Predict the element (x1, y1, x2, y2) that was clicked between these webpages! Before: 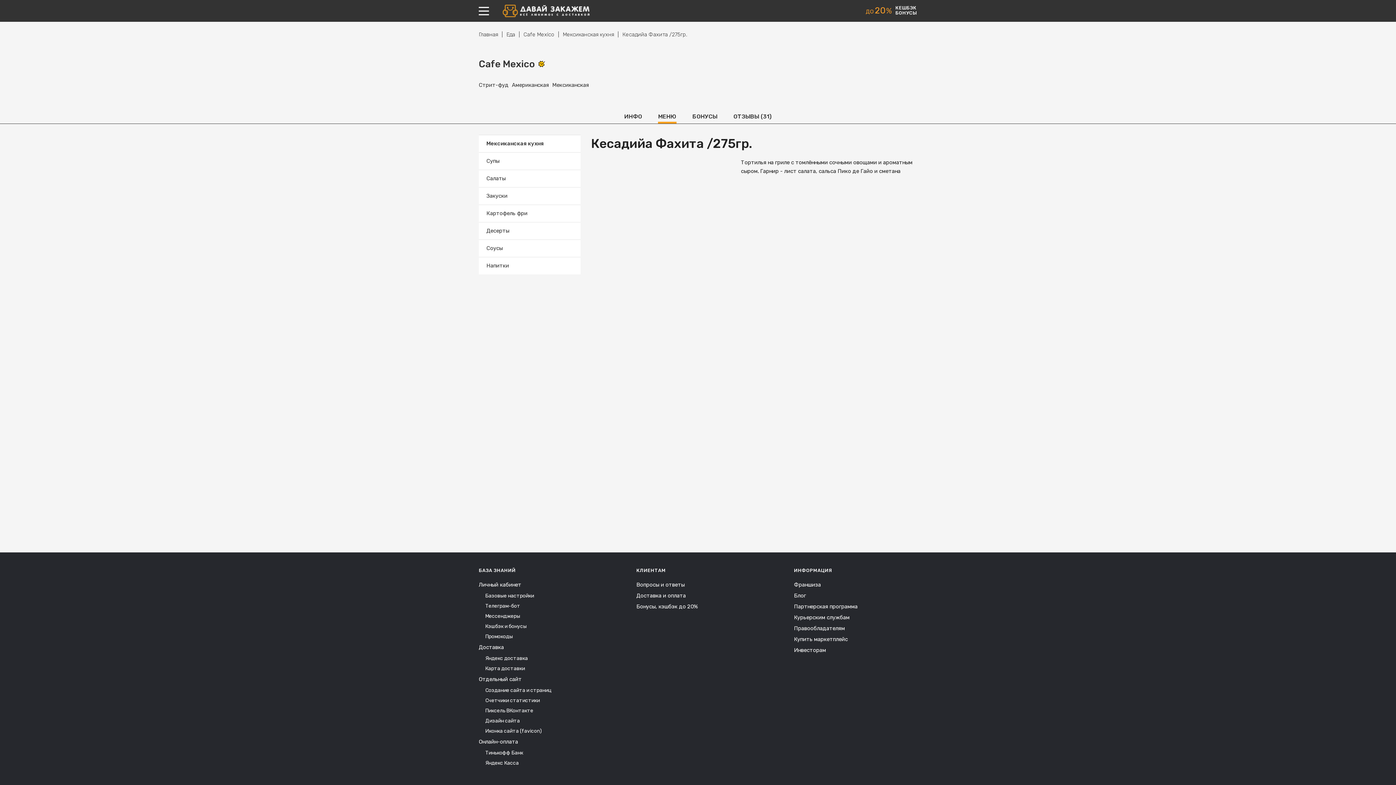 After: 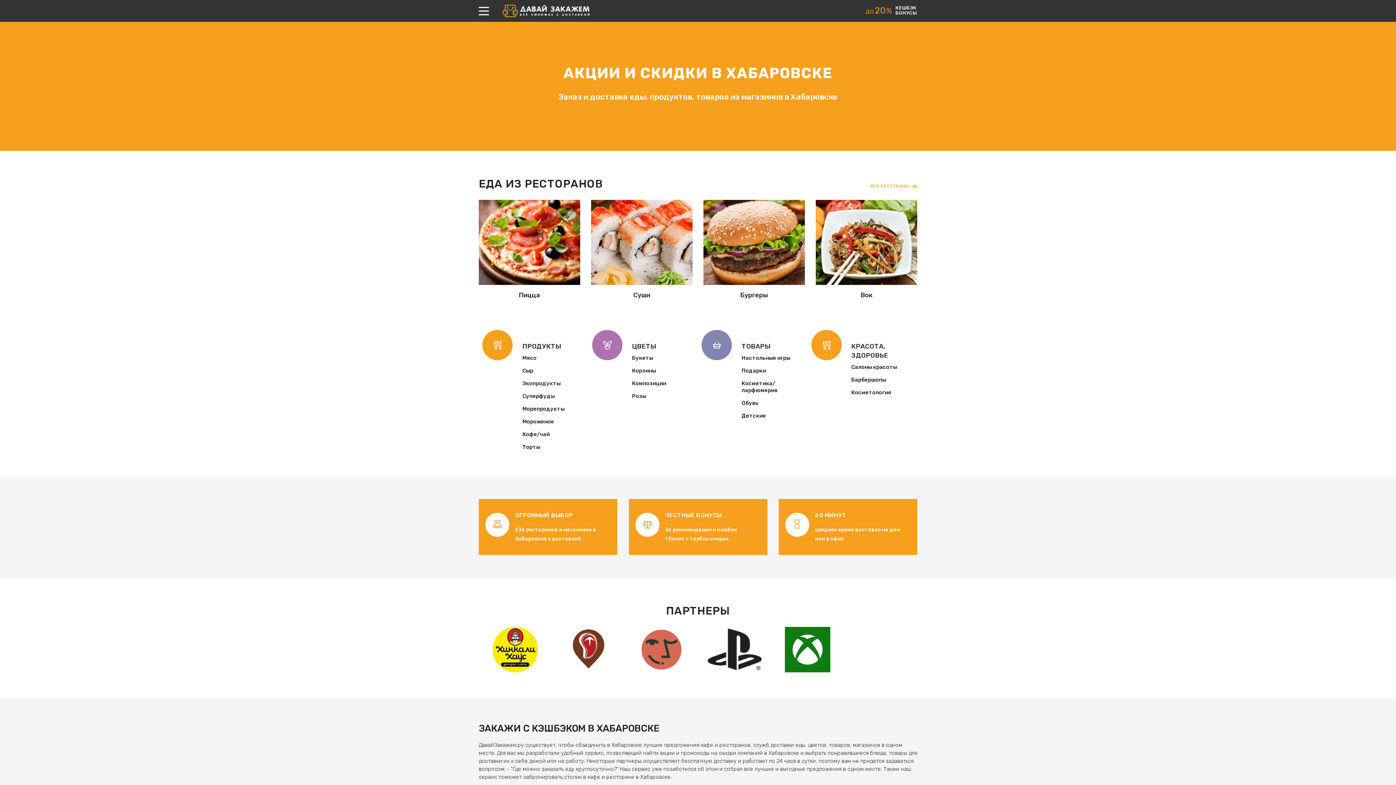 Action: label: Тинькофф Банк bbox: (485, 750, 523, 756)